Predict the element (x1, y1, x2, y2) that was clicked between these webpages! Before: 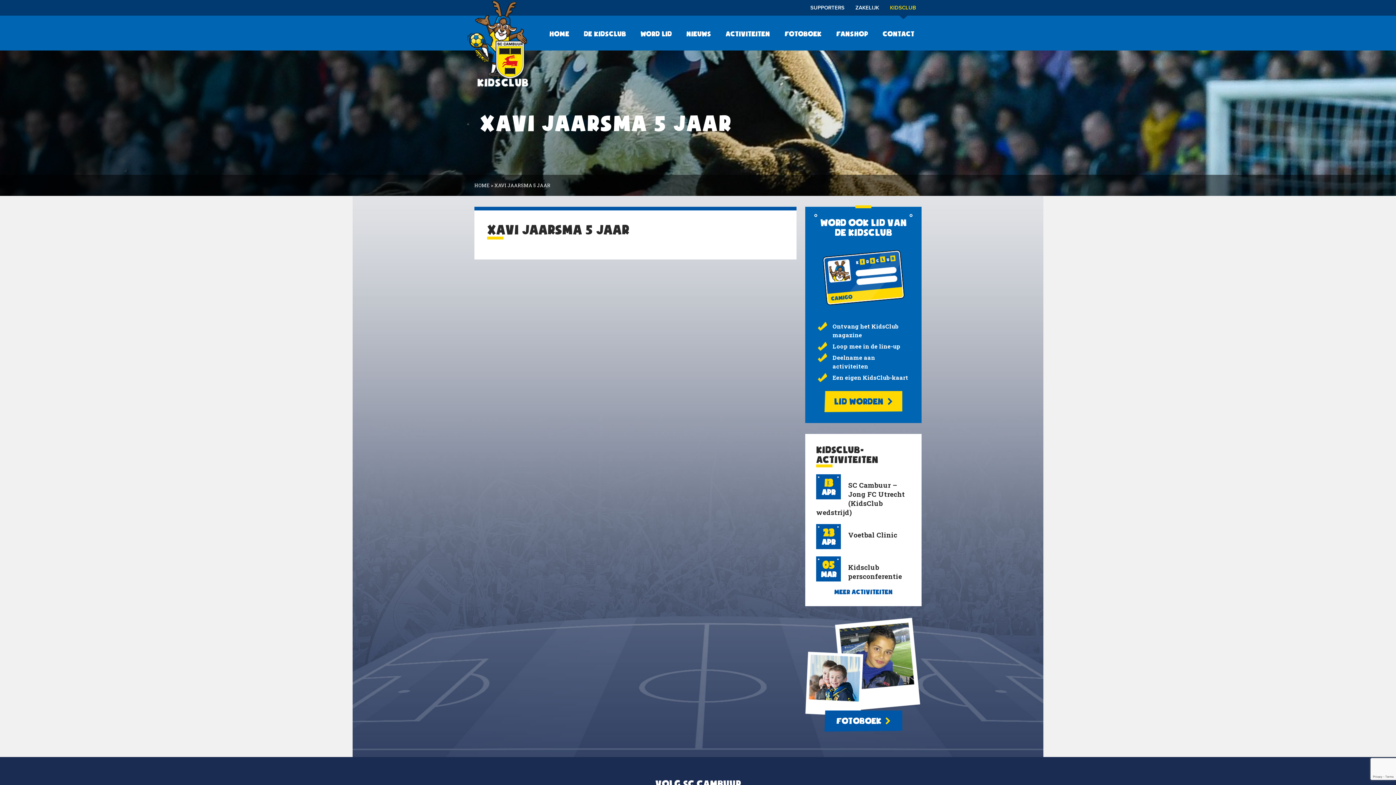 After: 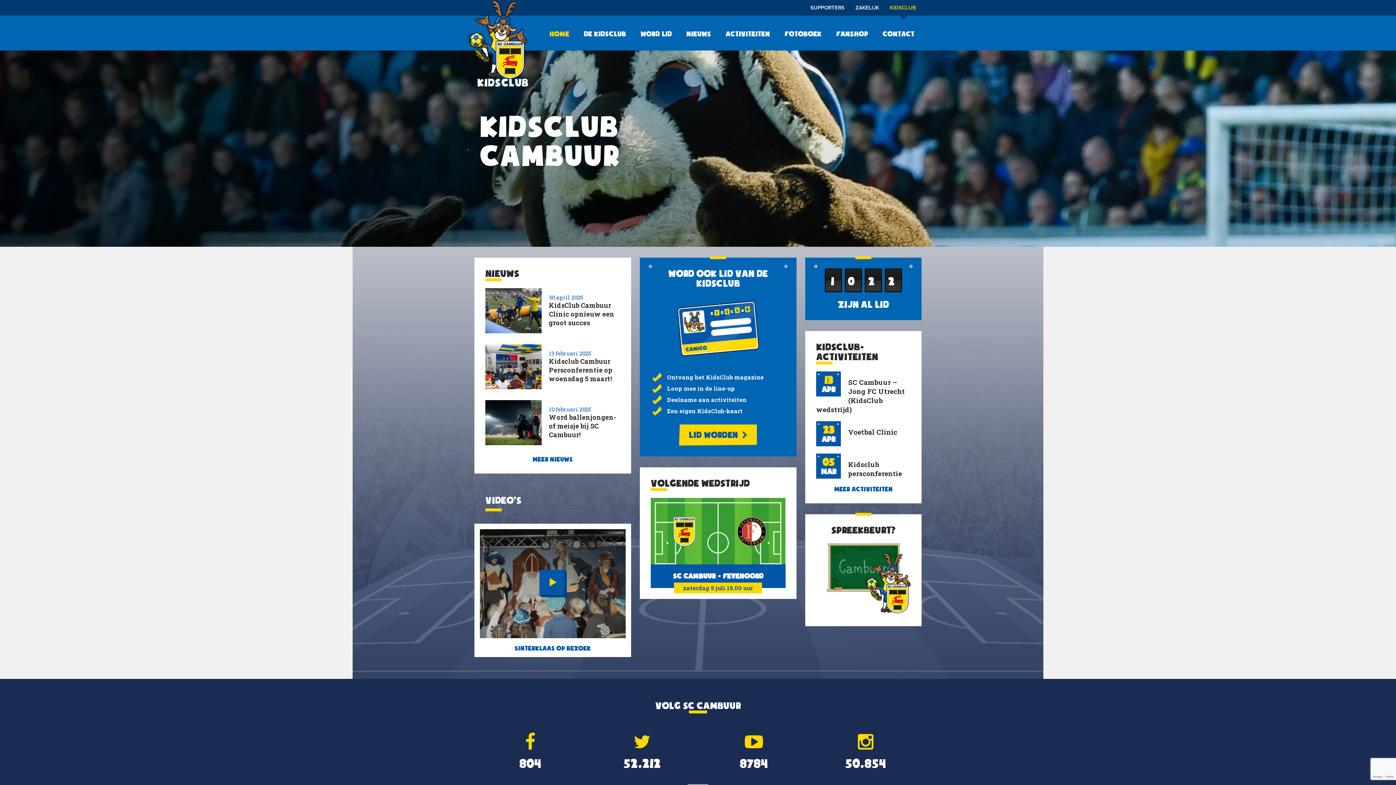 Action: label: HOME bbox: (474, 182, 489, 188)